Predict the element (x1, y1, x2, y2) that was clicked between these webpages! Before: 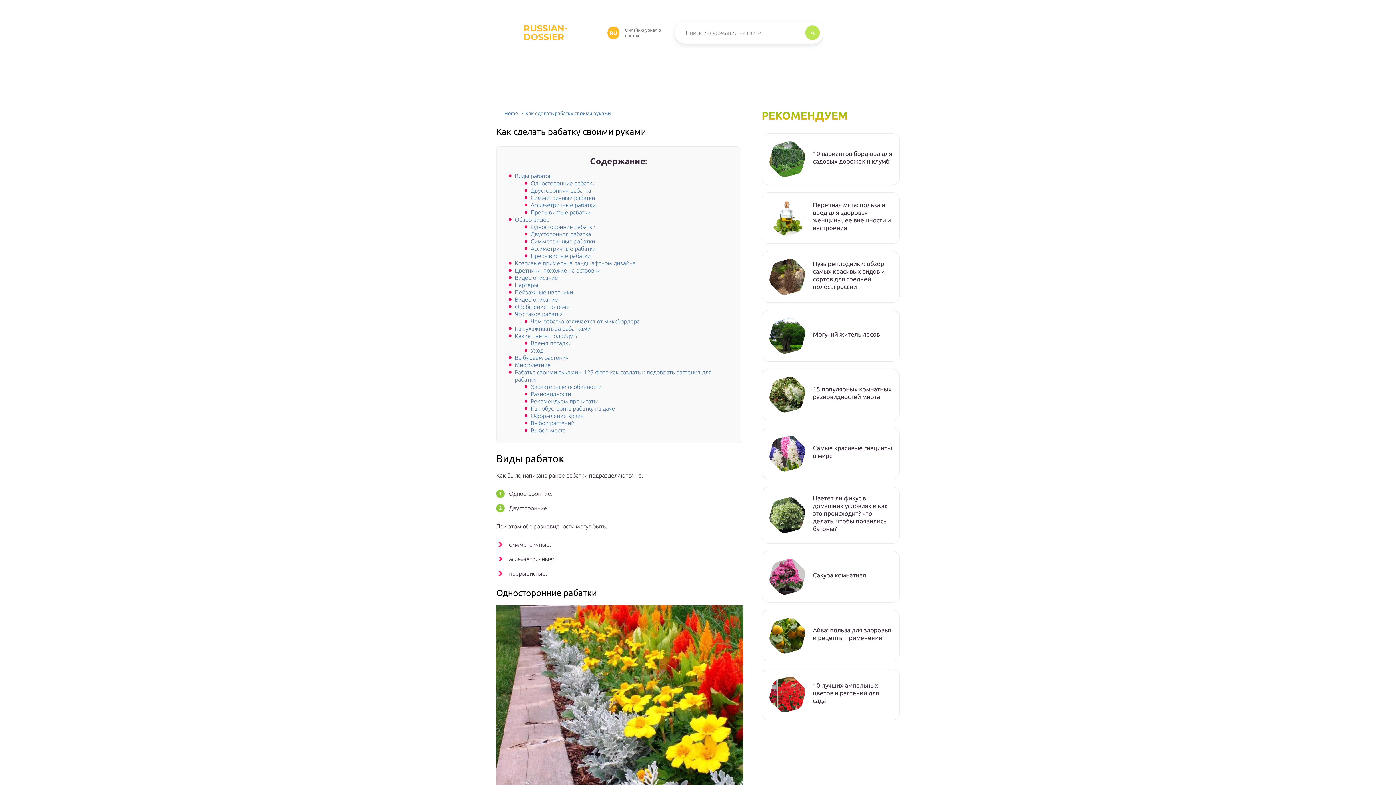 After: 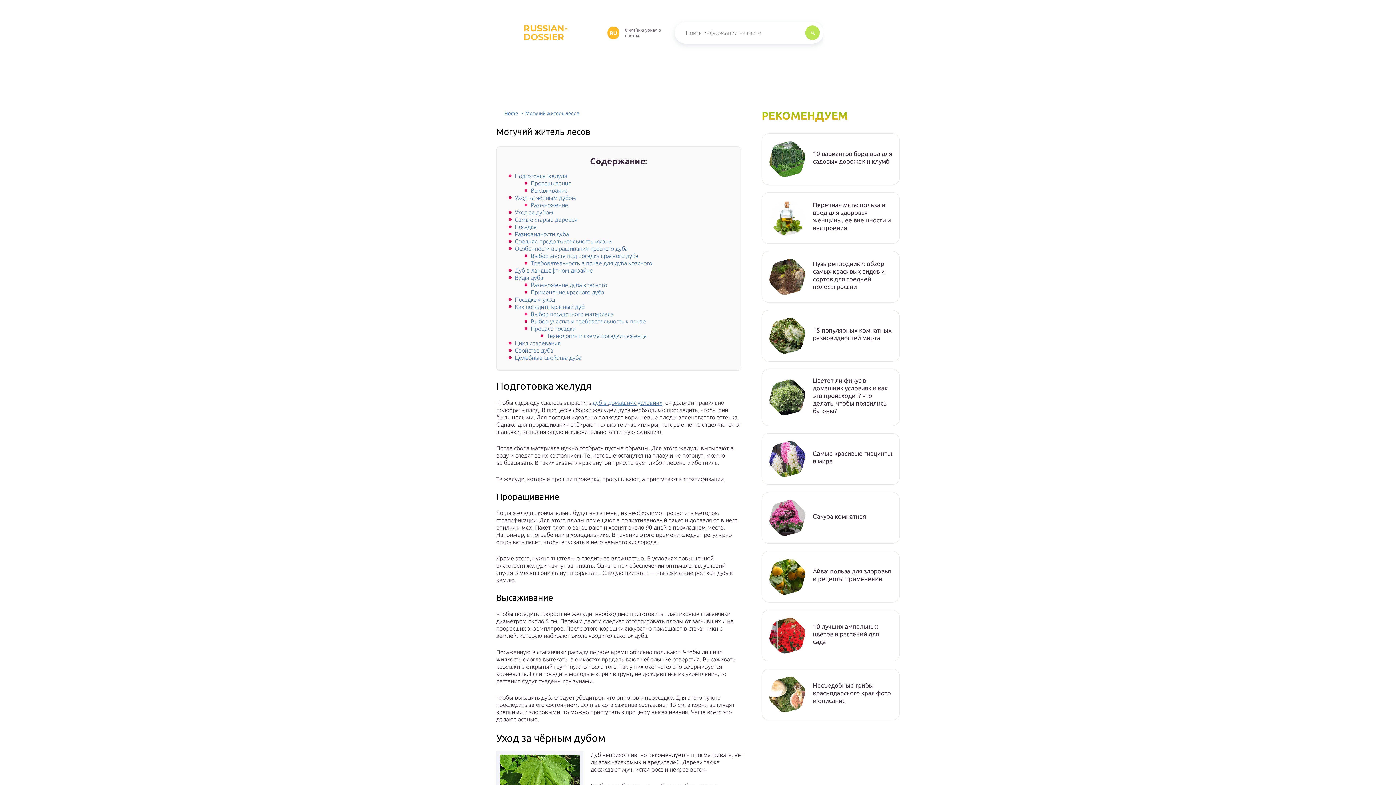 Action: bbox: (769, 317, 805, 354)